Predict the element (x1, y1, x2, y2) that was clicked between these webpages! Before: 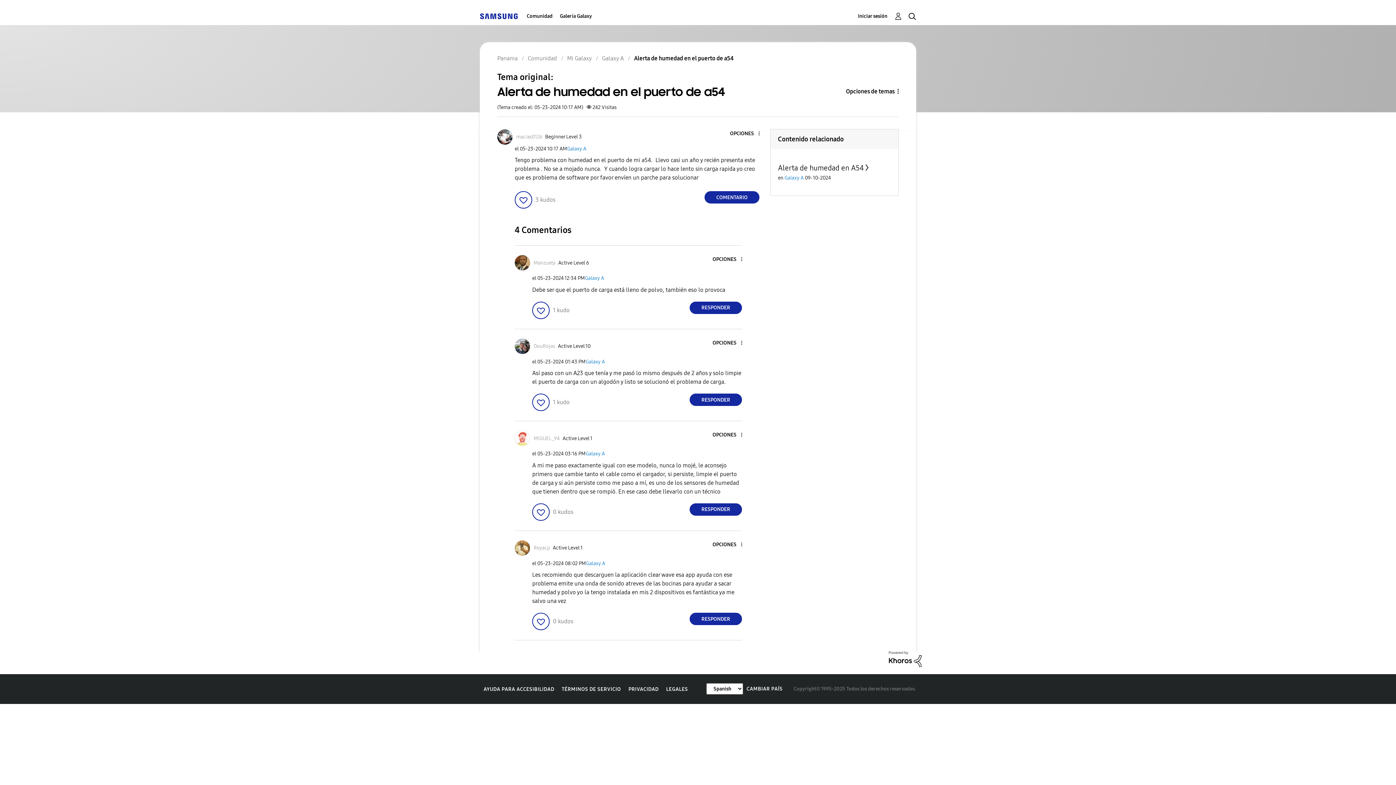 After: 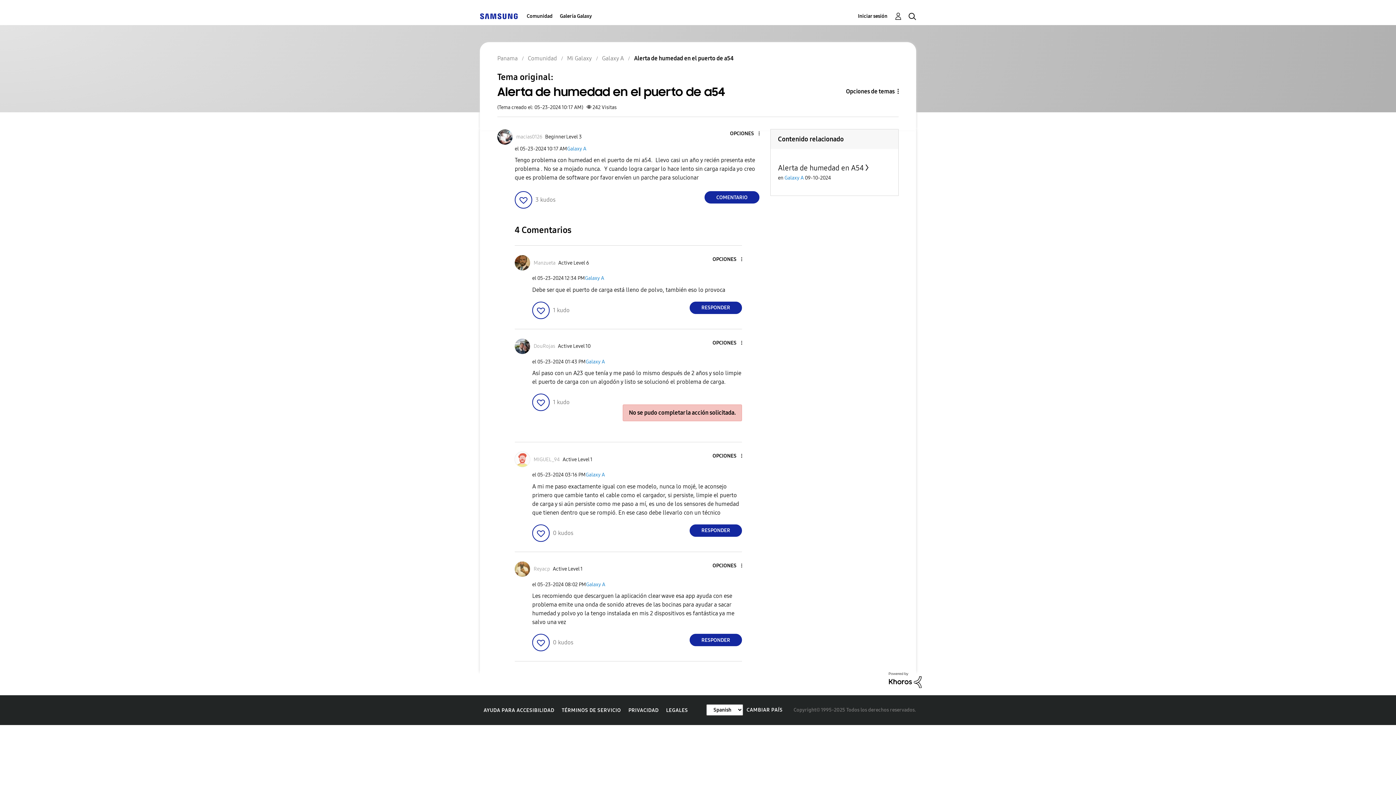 Action: bbox: (689, 393, 742, 406) label: Reply to comment